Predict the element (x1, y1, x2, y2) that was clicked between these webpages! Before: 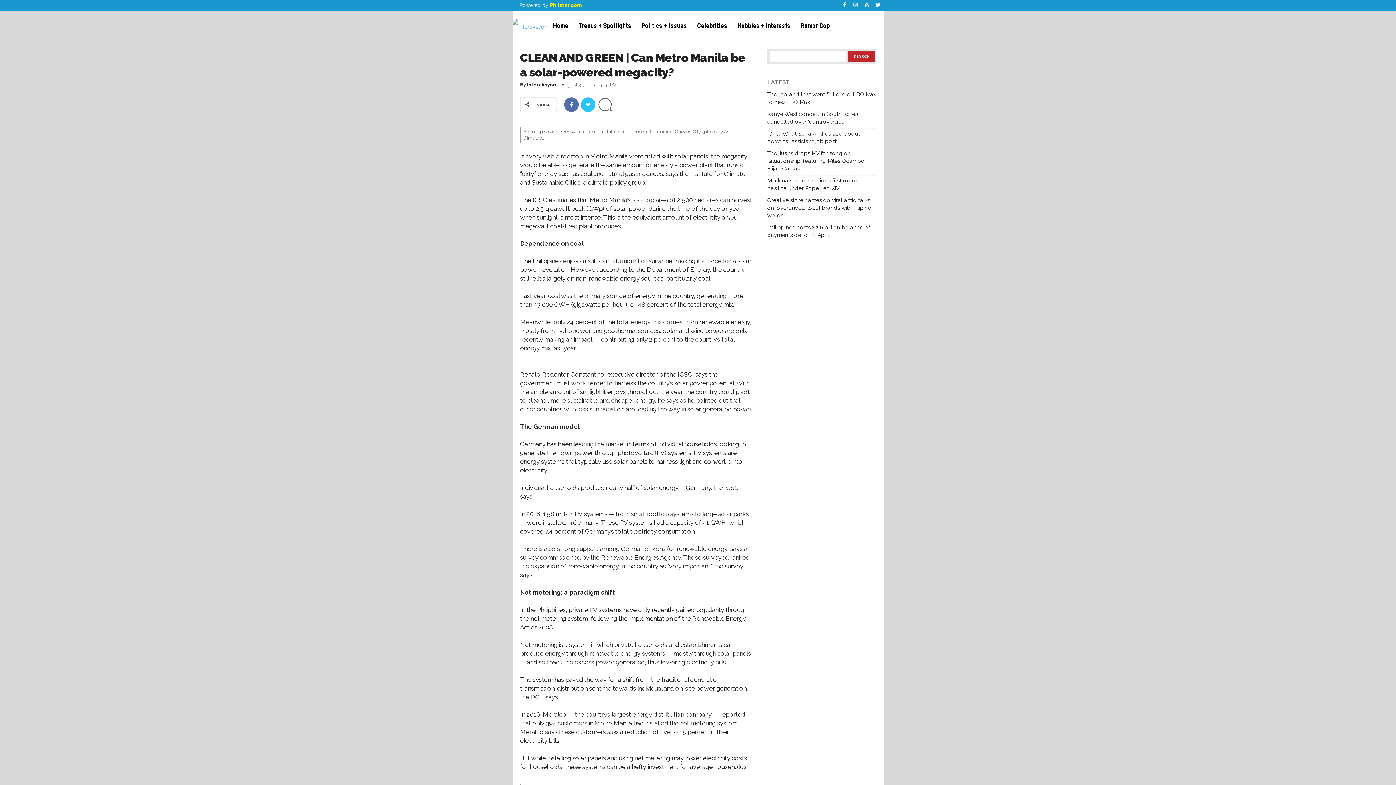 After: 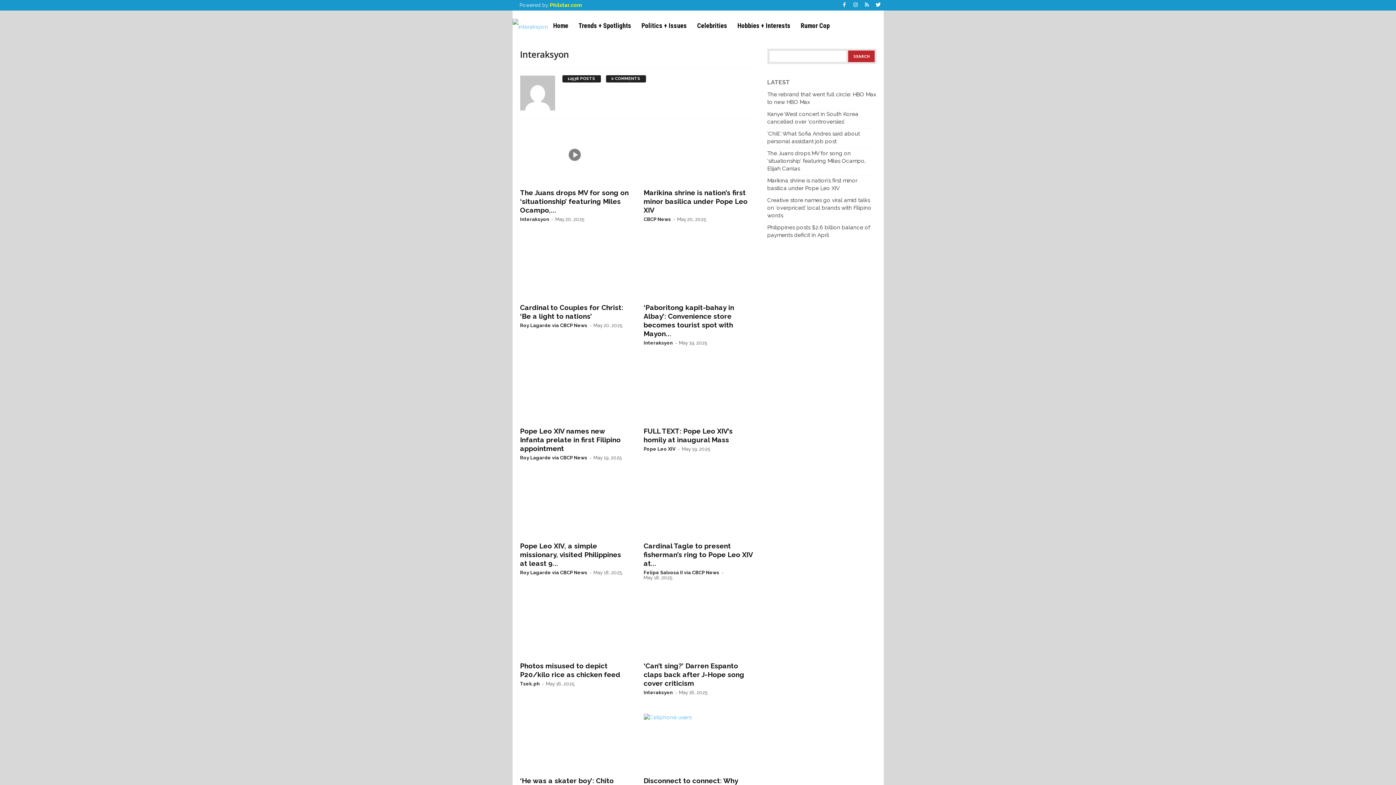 Action: label: Interaksyon bbox: (527, 82, 556, 87)